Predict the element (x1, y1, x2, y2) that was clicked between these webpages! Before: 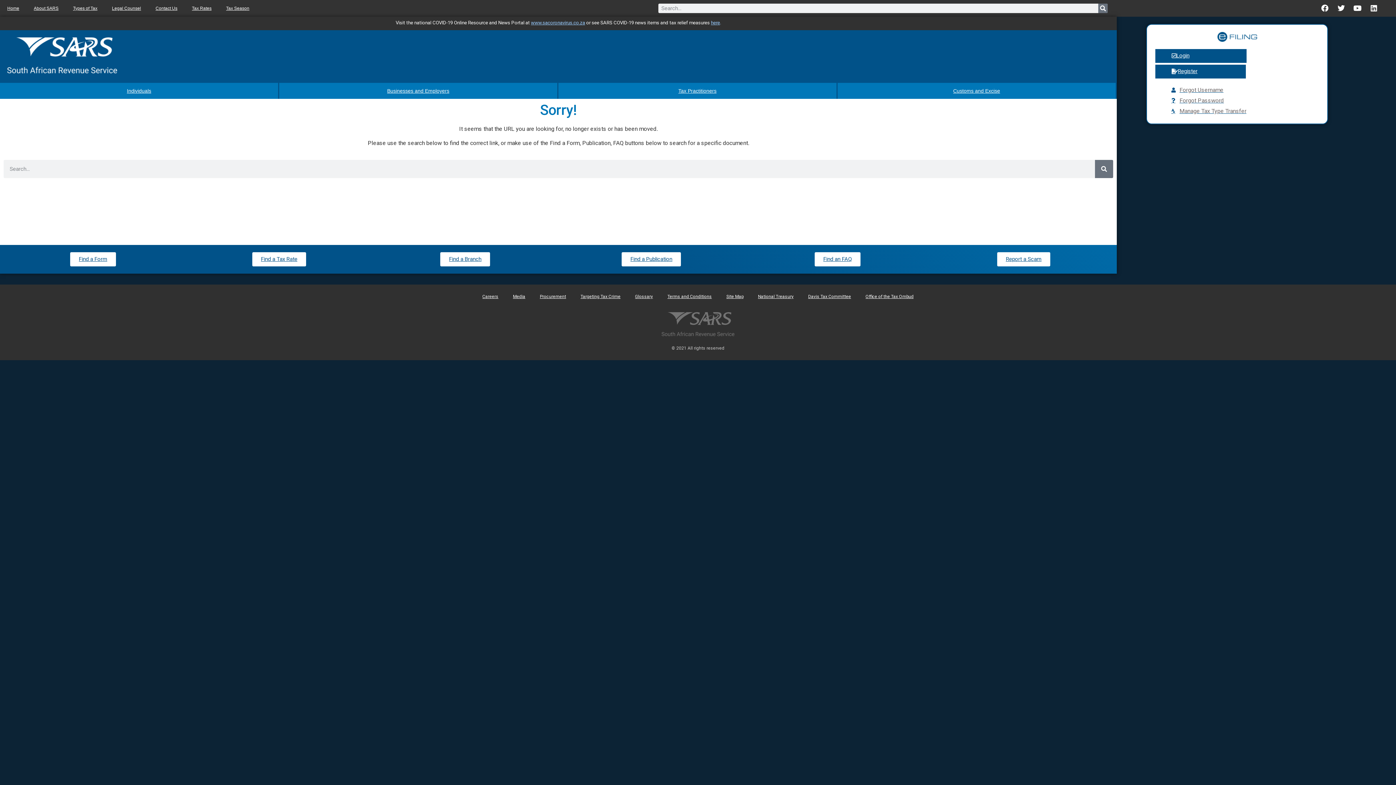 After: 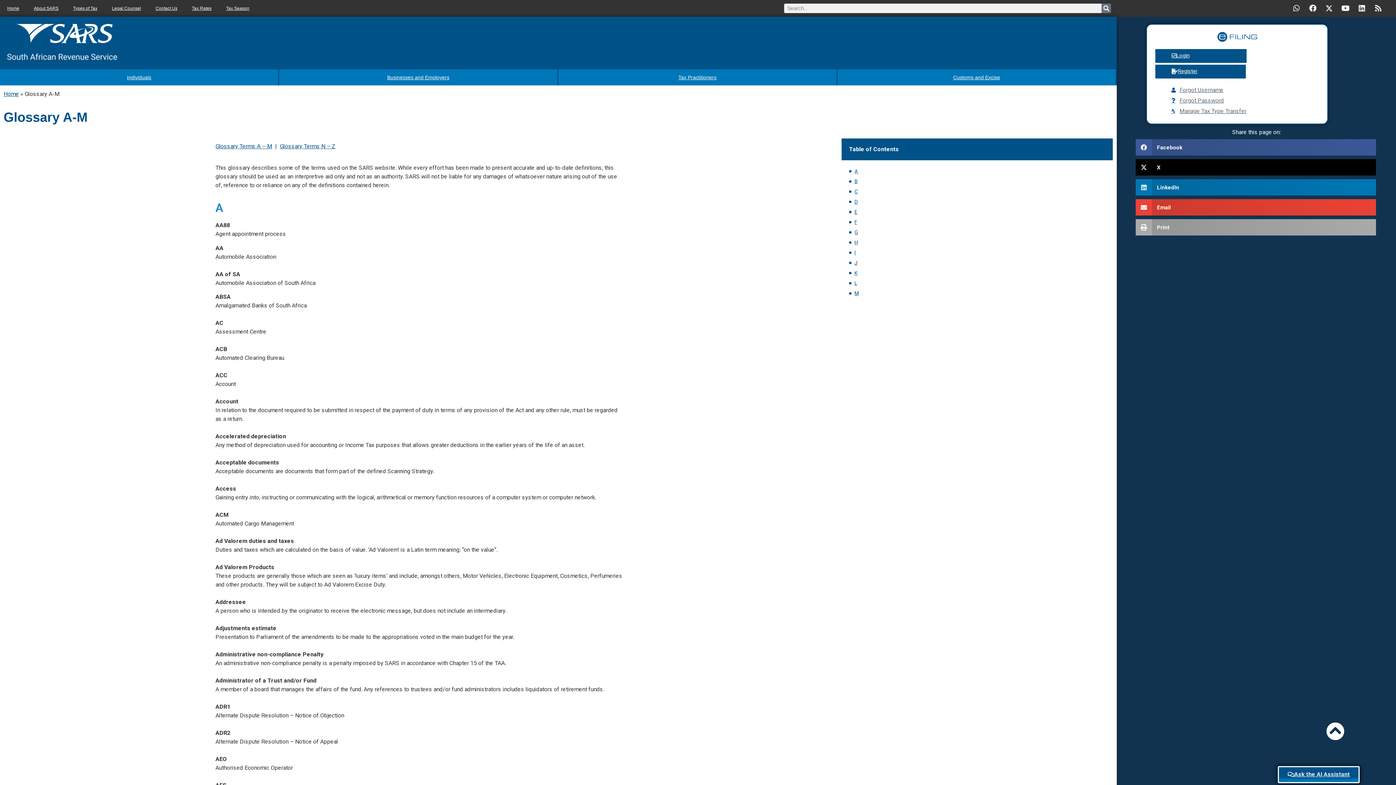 Action: label: Glossary bbox: (628, 288, 660, 305)